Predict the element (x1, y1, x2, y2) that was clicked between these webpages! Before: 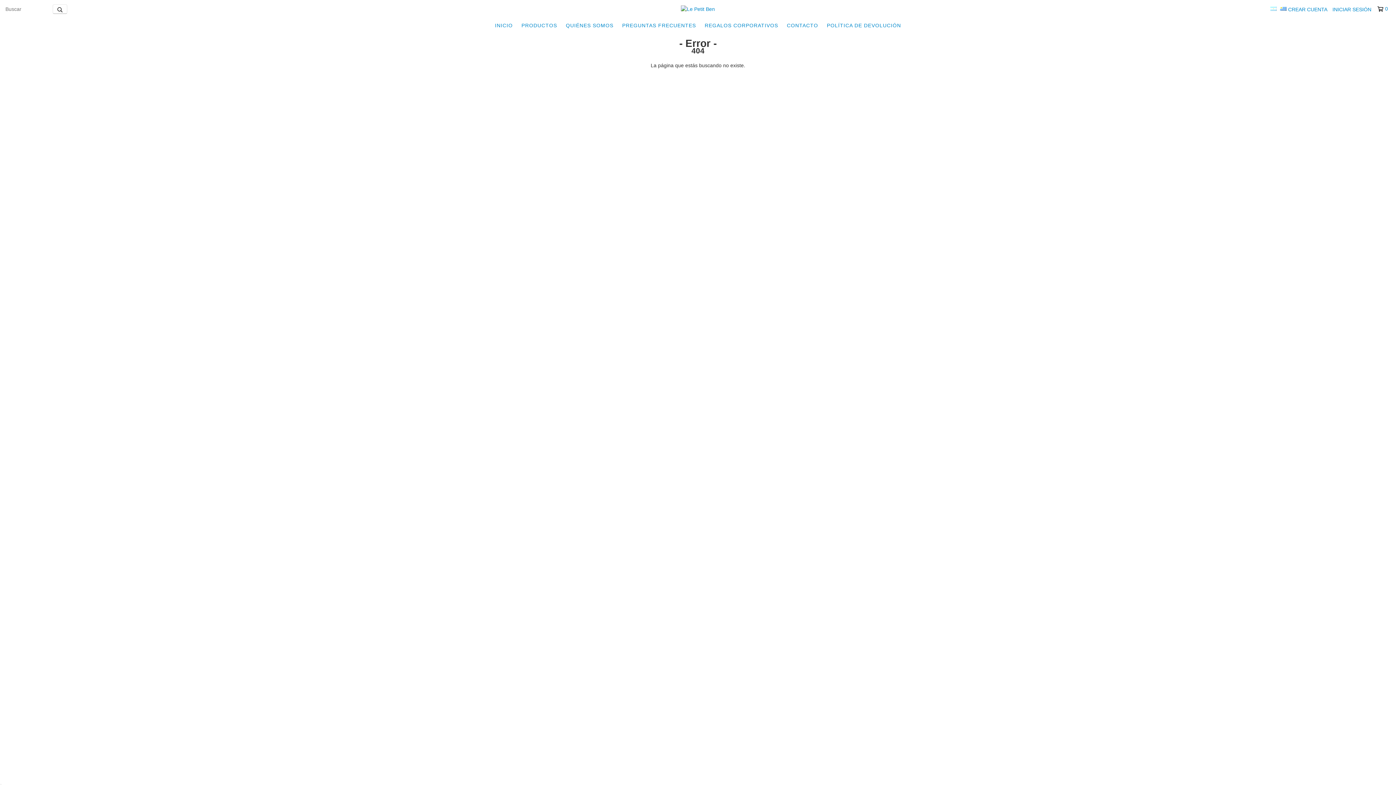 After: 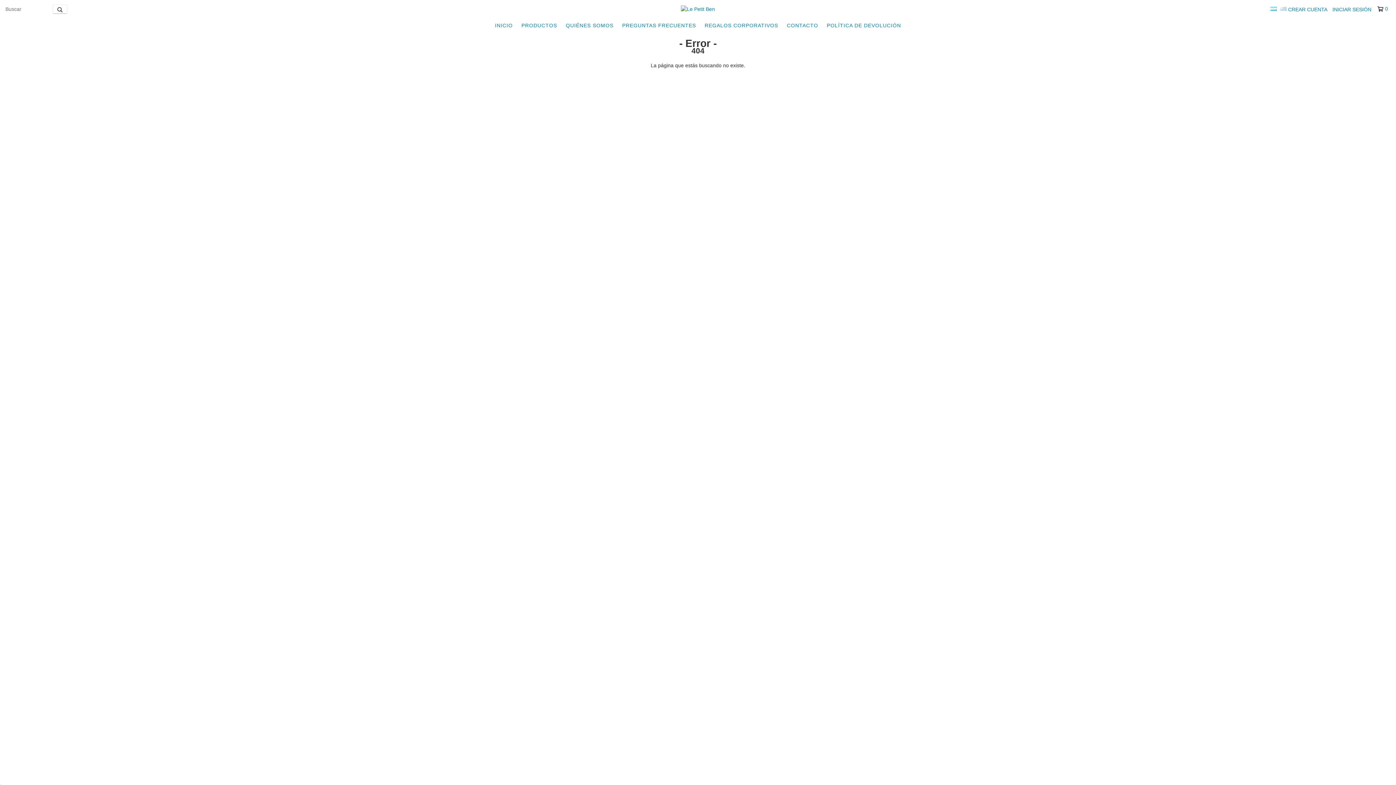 Action: bbox: (1270, 6, 1278, 12) label:  